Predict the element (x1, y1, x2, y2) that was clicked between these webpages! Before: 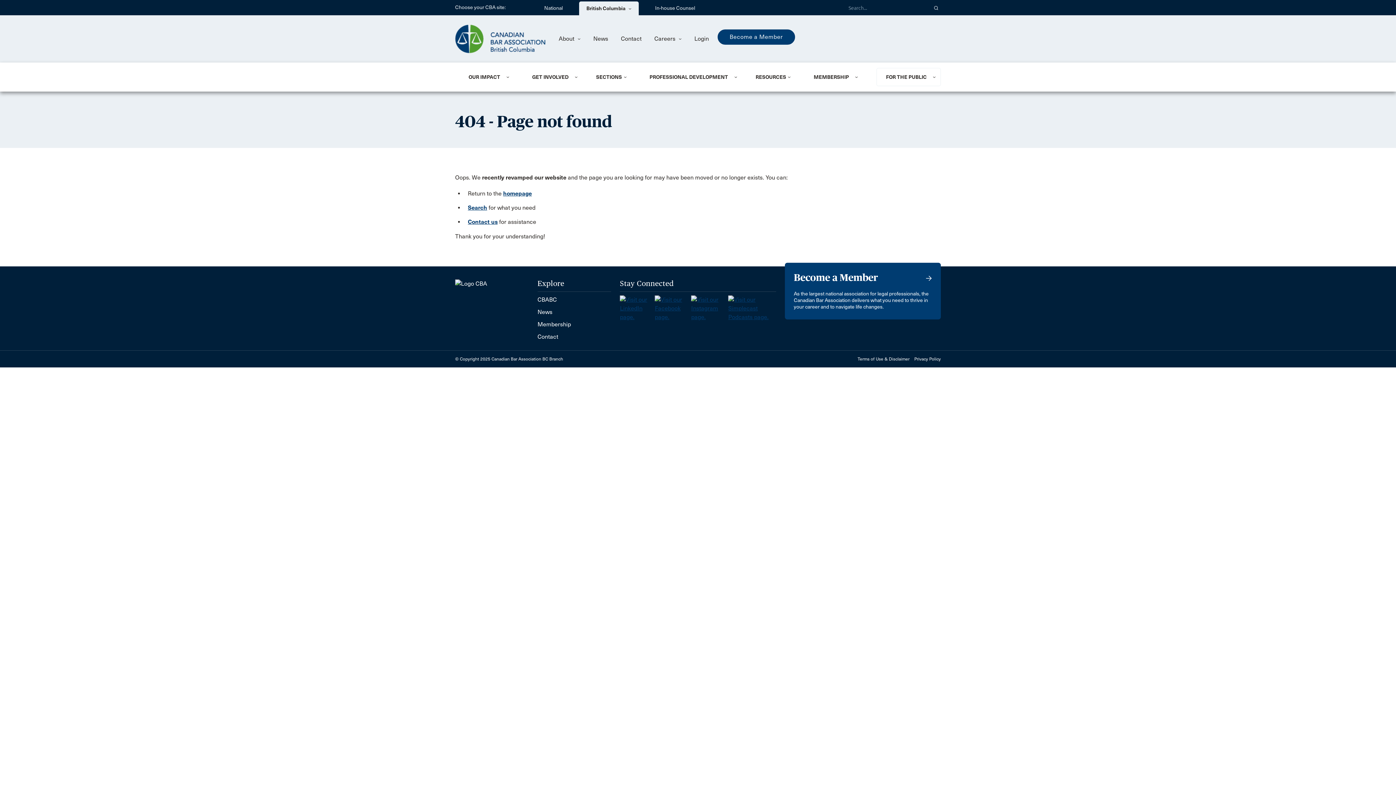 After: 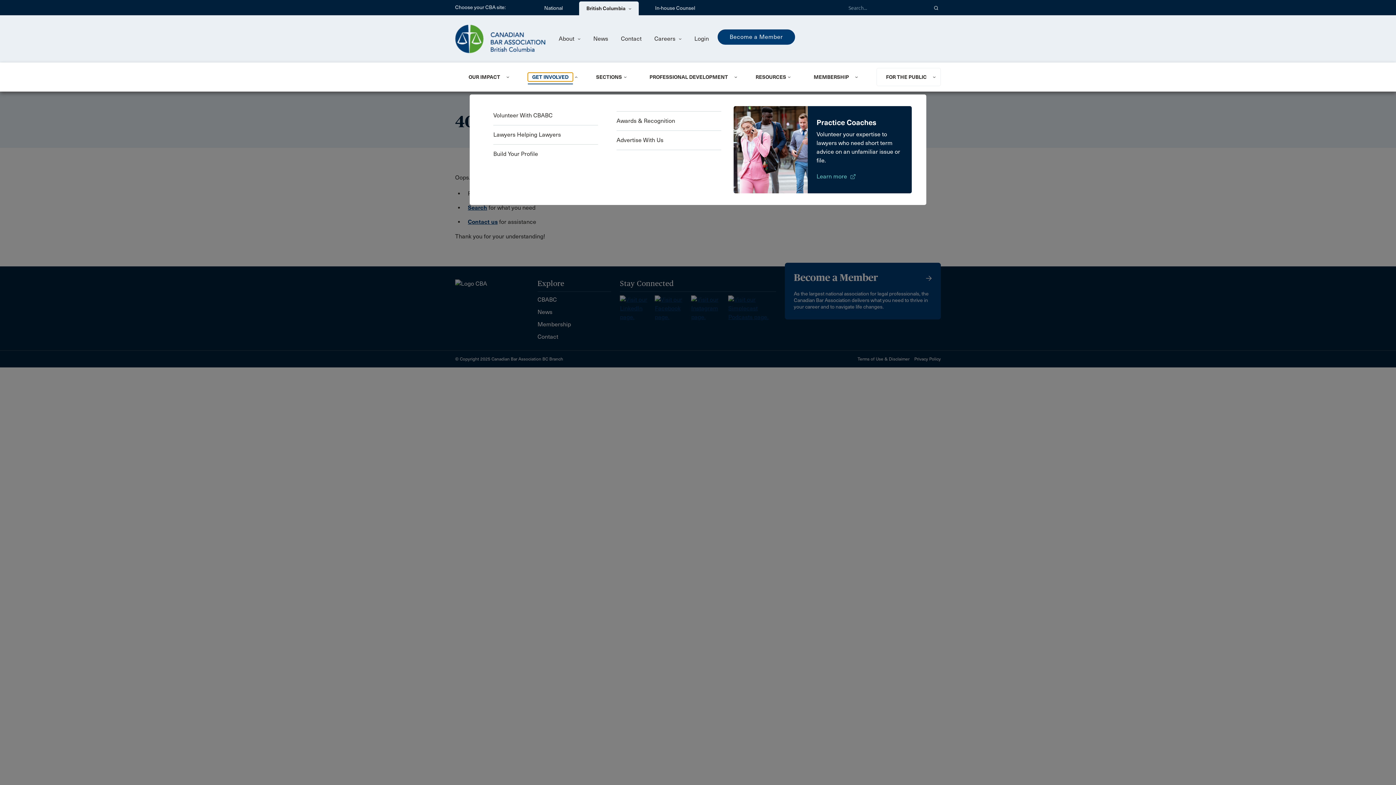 Action: label: GET INVOLVED bbox: (527, 72, 573, 81)